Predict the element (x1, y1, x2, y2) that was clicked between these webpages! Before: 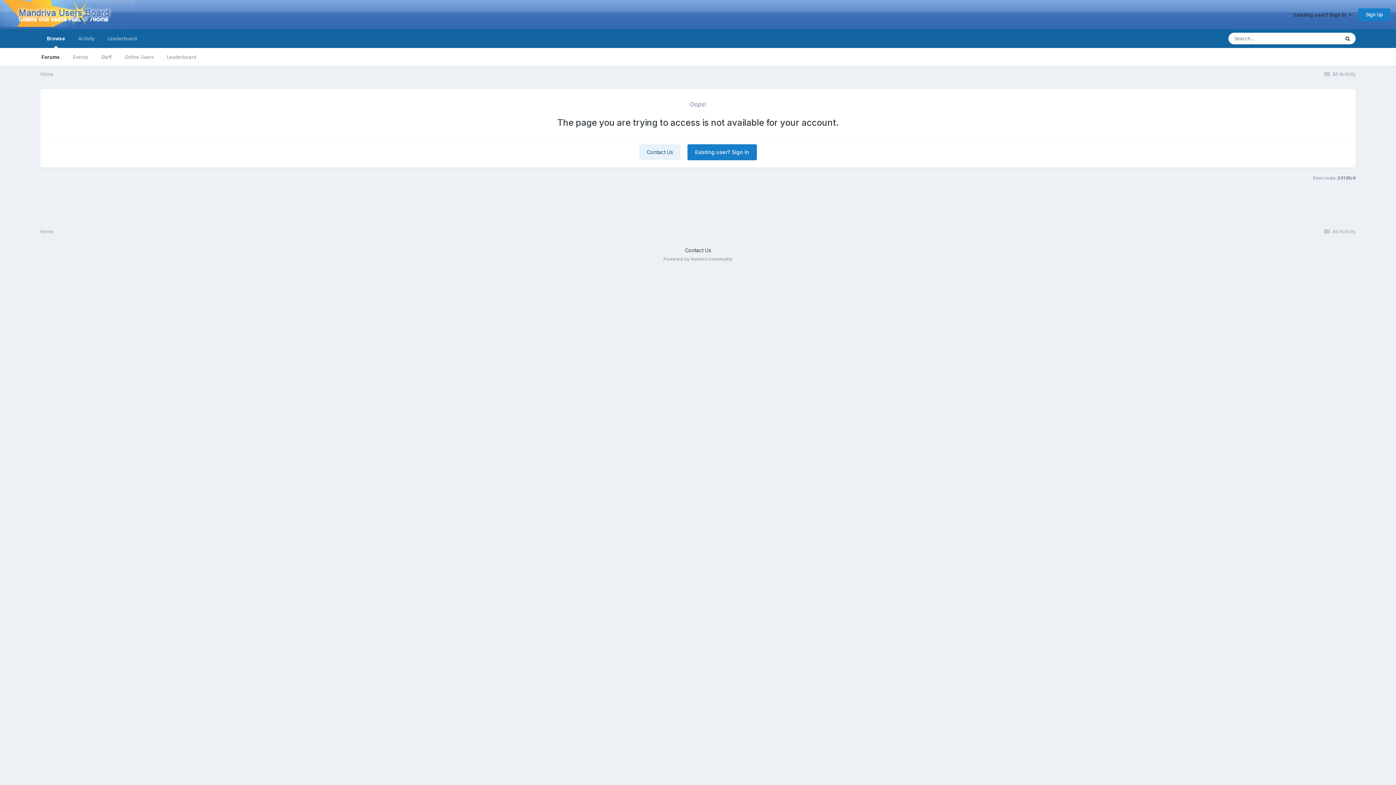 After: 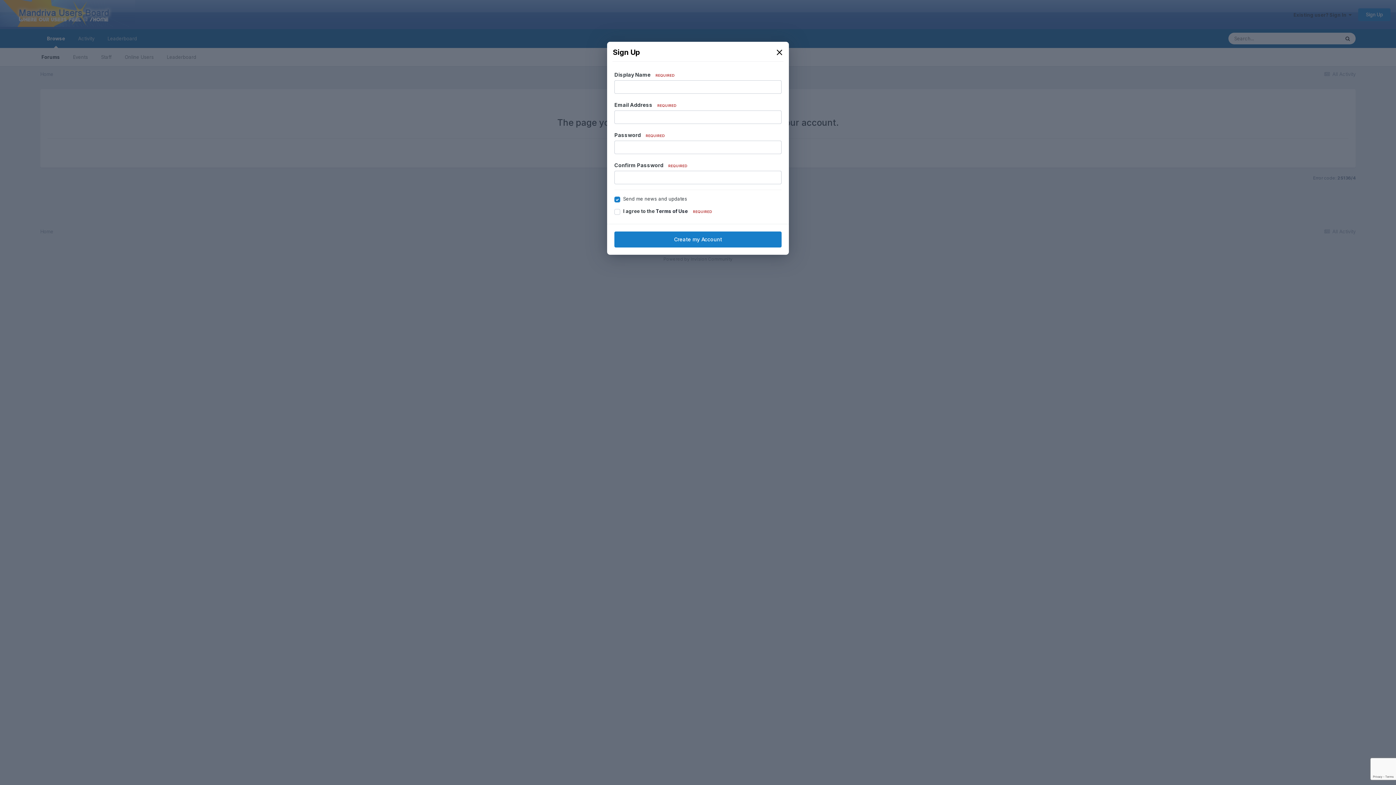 Action: label: Sign Up bbox: (1358, 8, 1390, 20)